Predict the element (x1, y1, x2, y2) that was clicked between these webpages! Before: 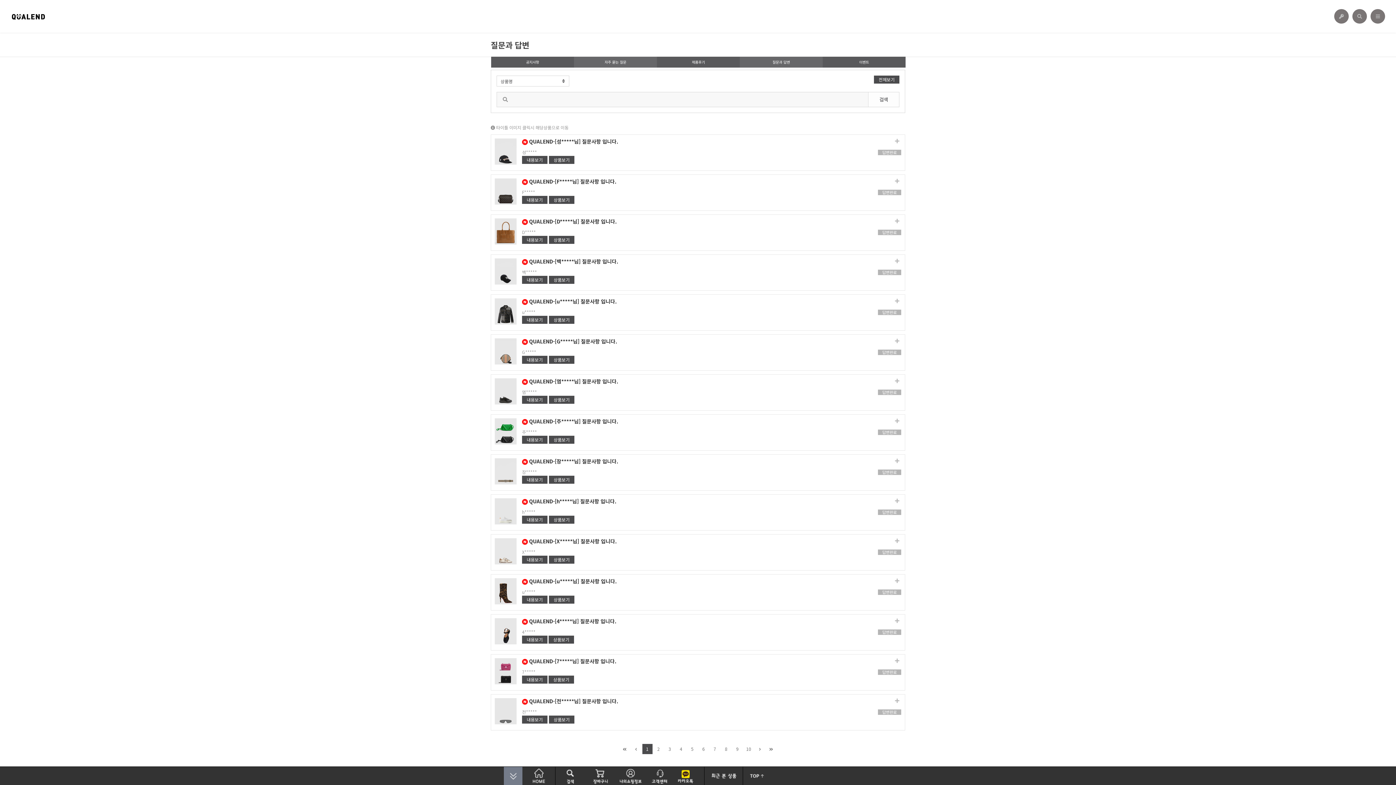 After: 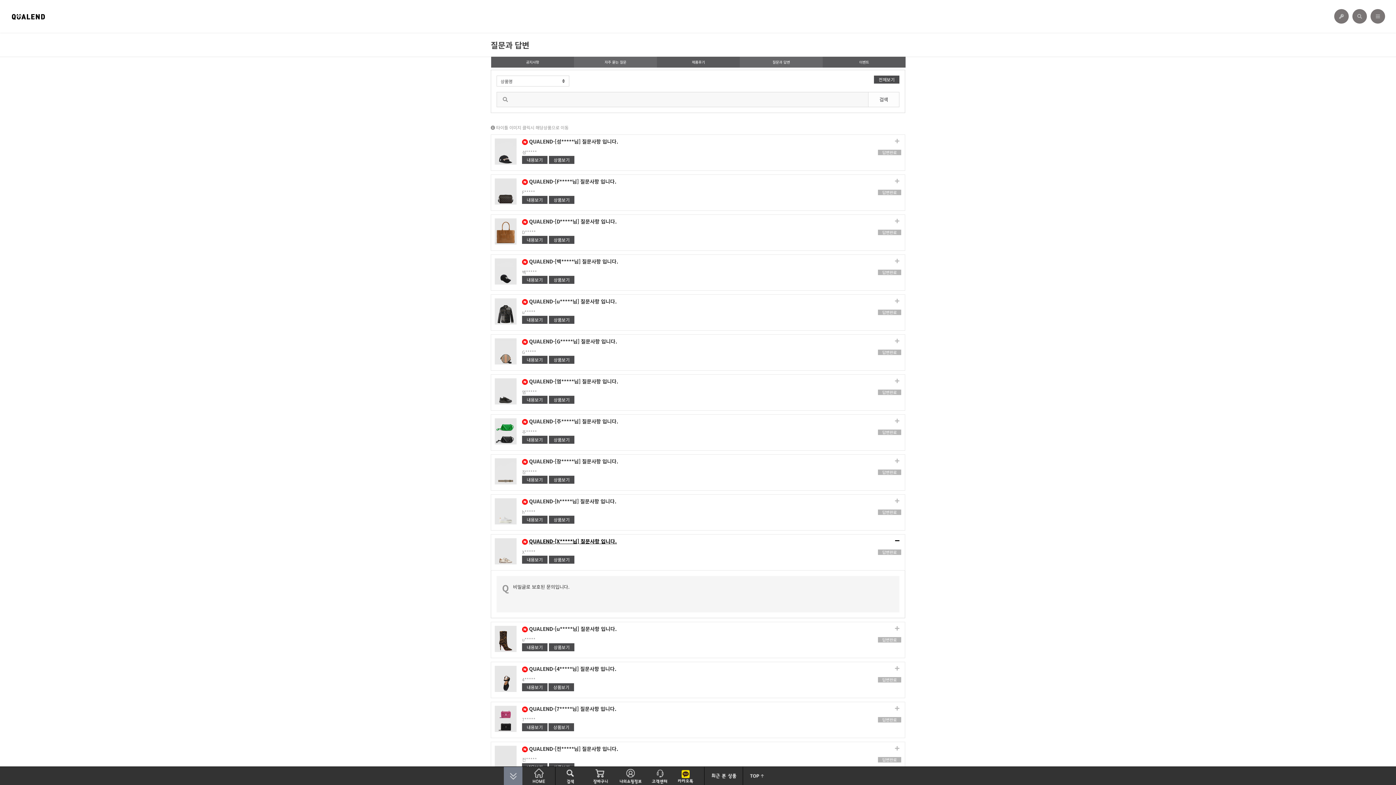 Action: label: QUALEND-[X*****님] 질문사항 입니다. bbox: (529, 538, 626, 544)